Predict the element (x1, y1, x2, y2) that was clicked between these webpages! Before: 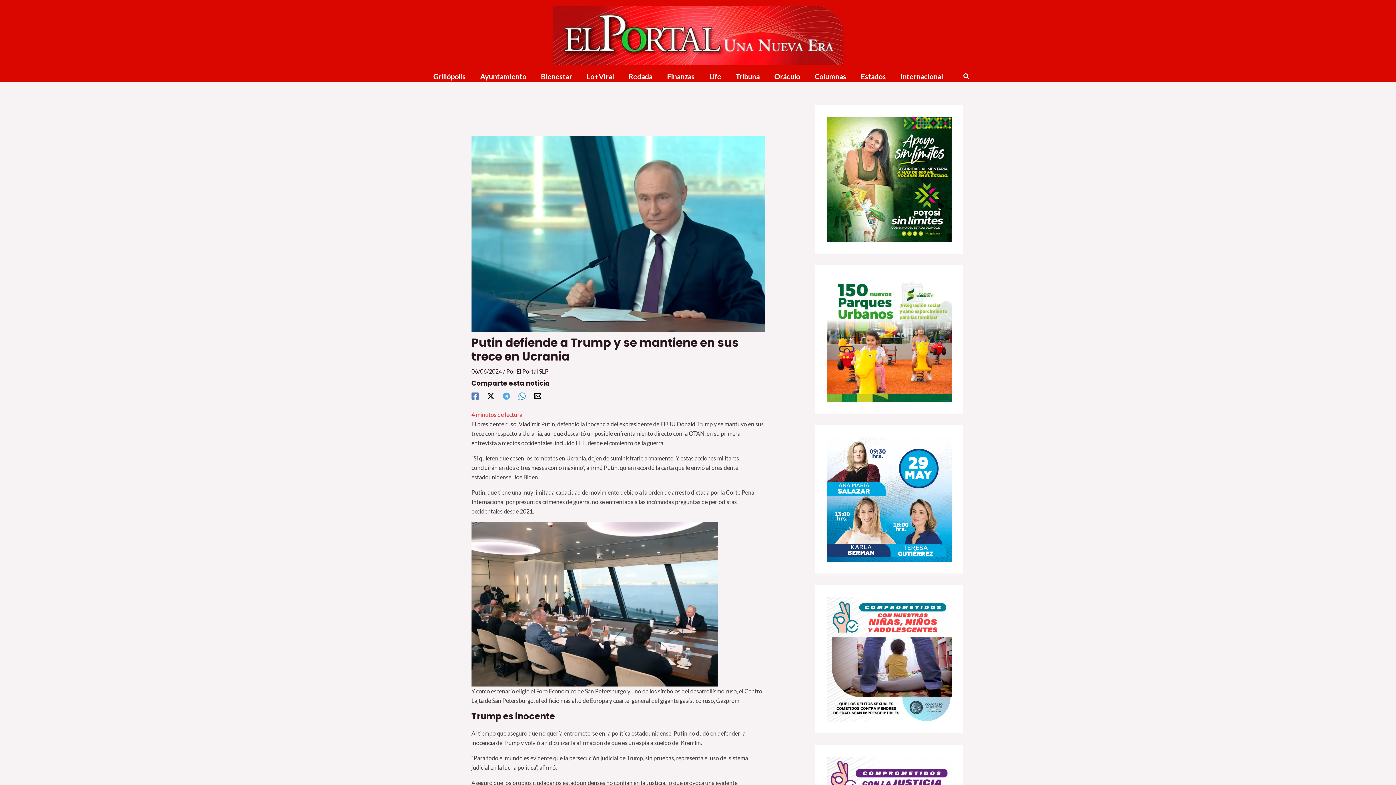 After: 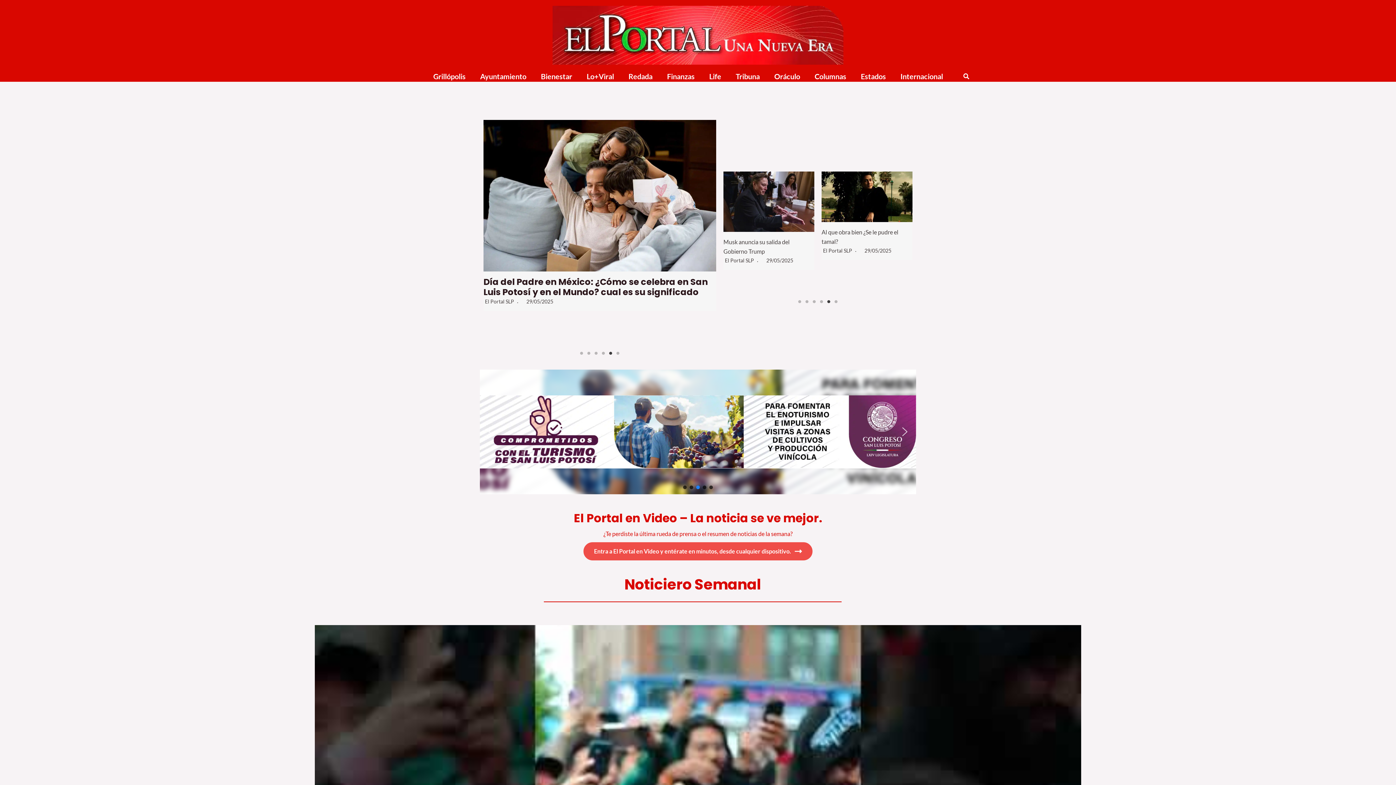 Action: bbox: (552, 30, 843, 37)